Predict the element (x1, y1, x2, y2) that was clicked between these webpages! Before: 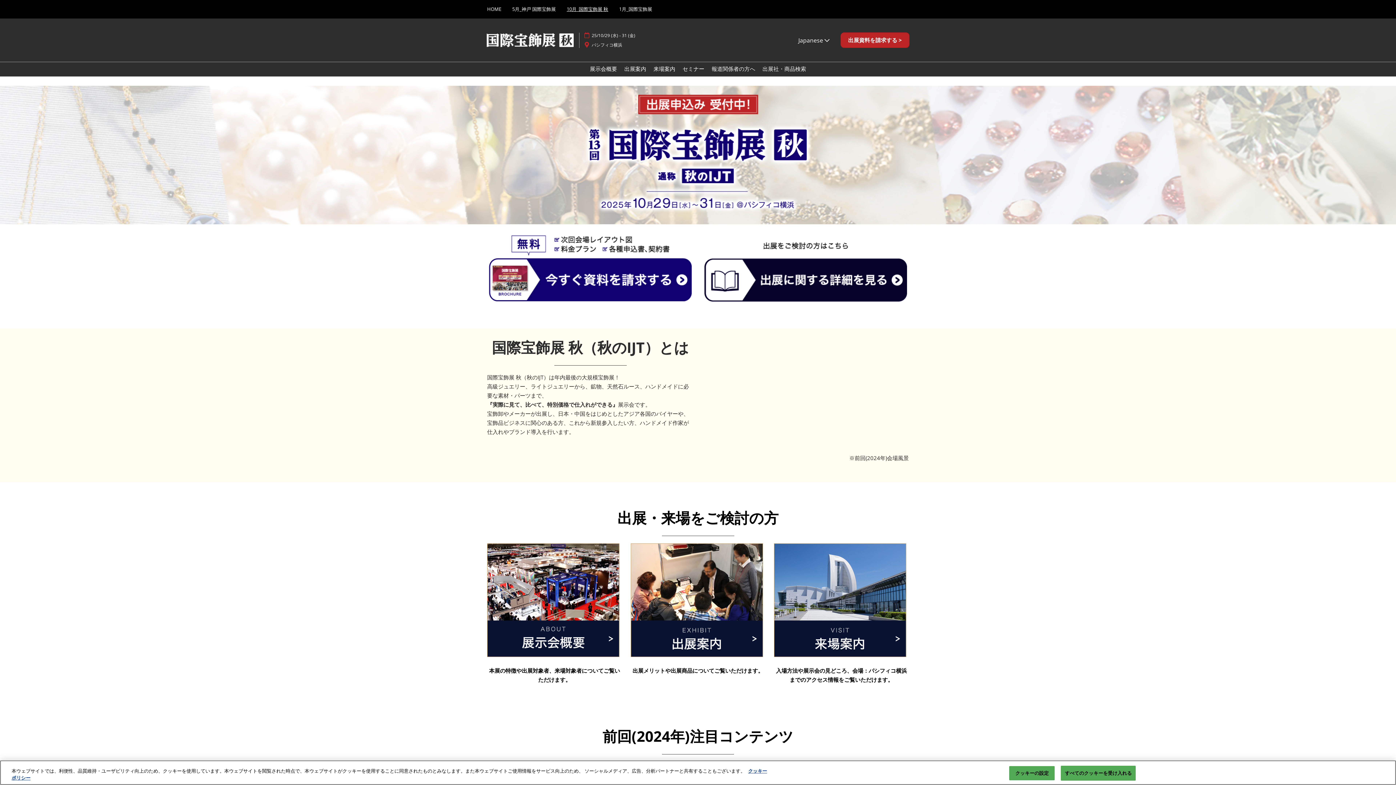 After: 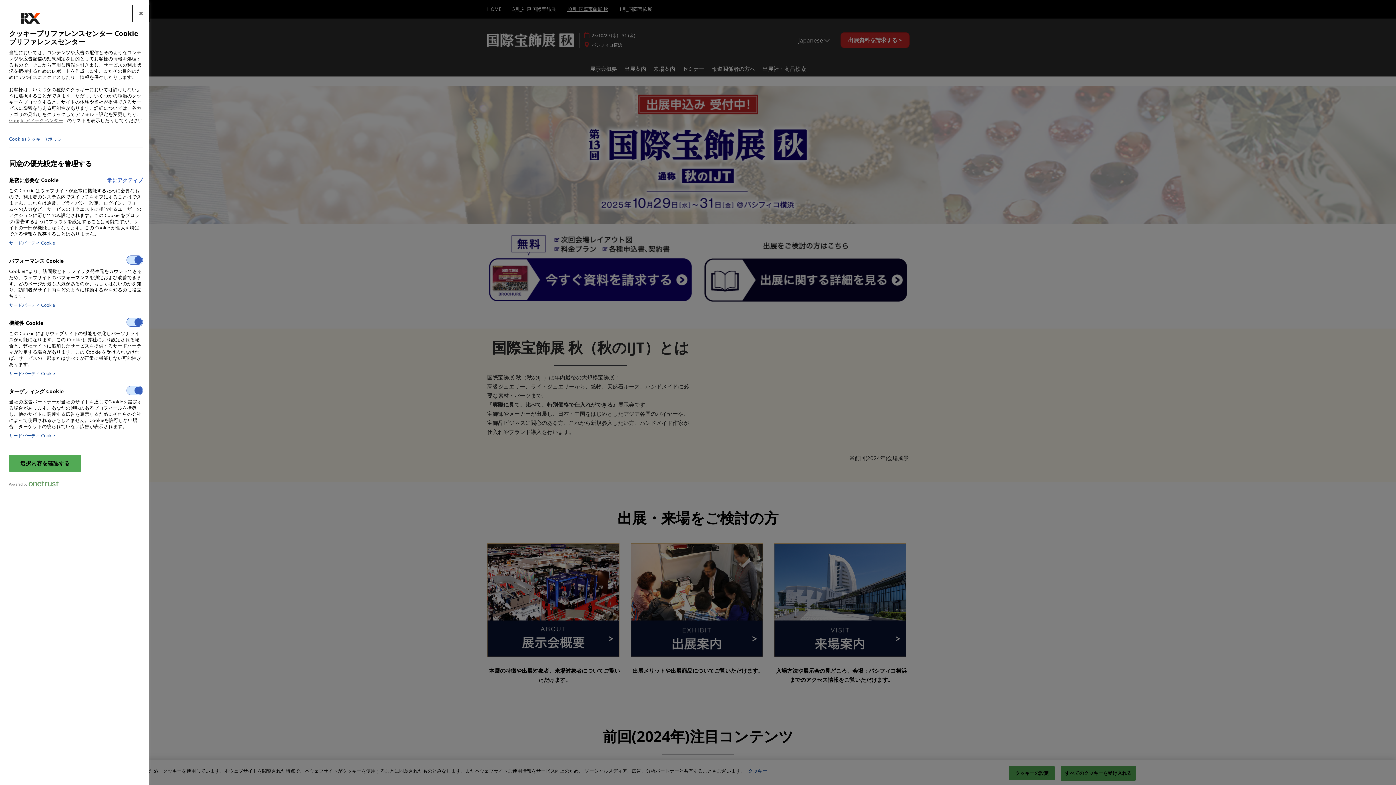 Action: bbox: (1009, 766, 1055, 780) label: クッキーの設定